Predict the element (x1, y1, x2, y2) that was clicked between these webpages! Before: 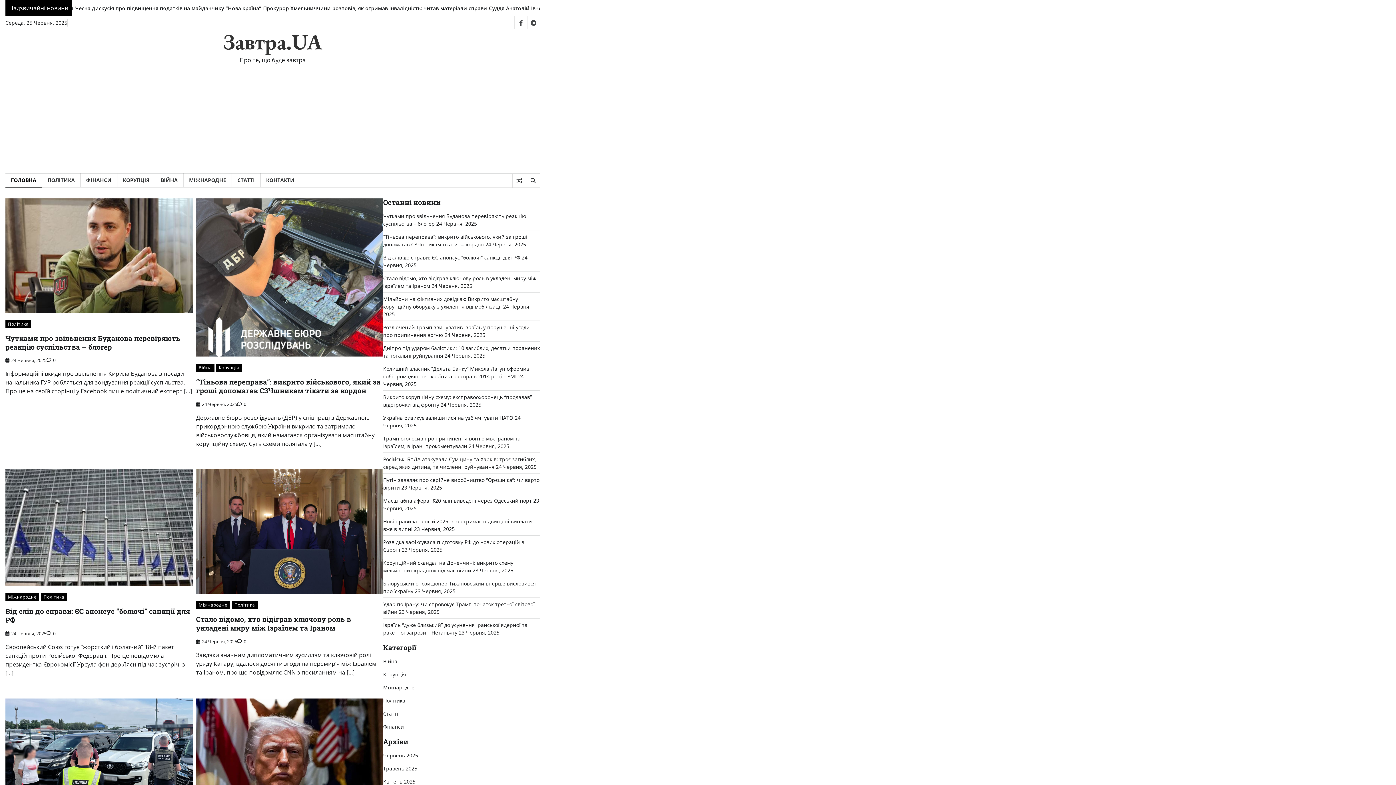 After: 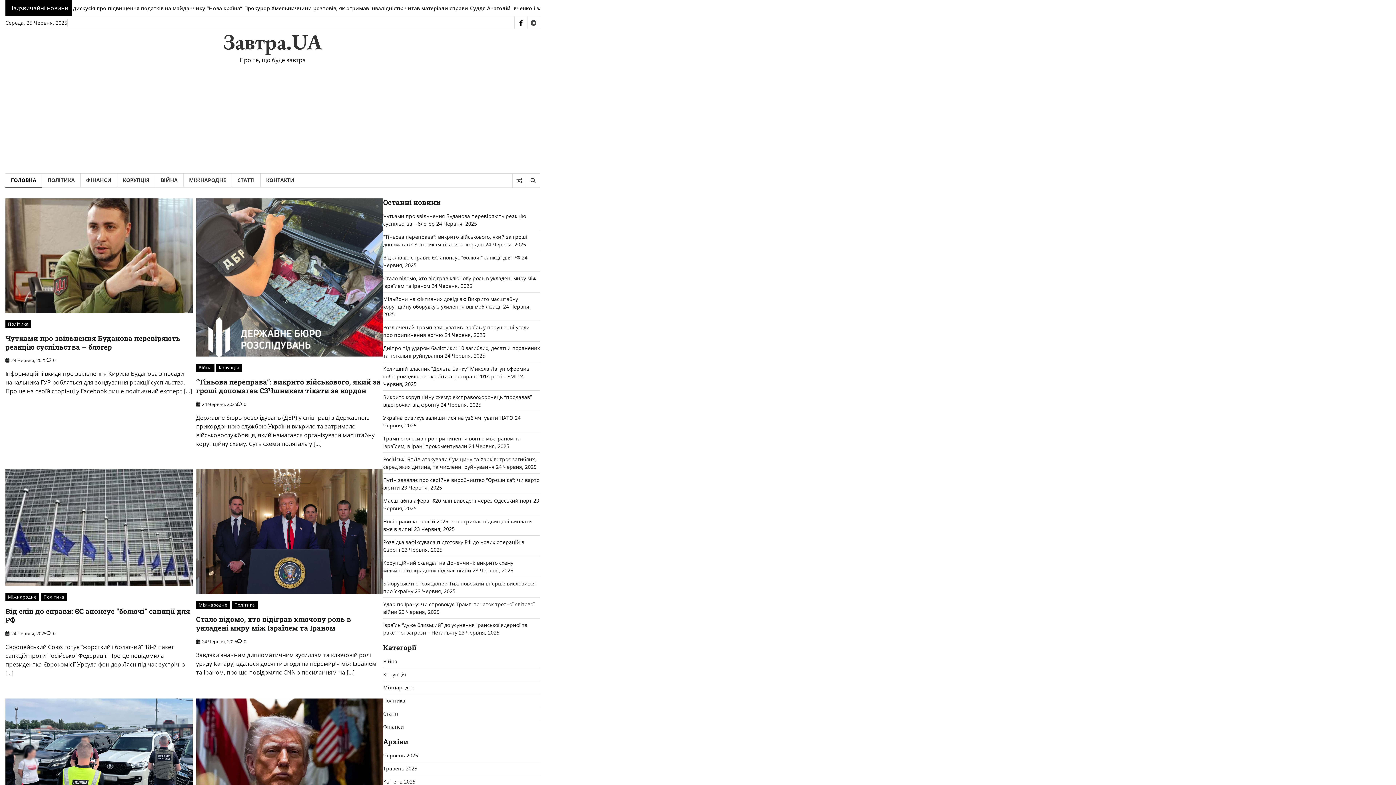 Action: bbox: (514, 16, 527, 29) label: Ми в Facebook